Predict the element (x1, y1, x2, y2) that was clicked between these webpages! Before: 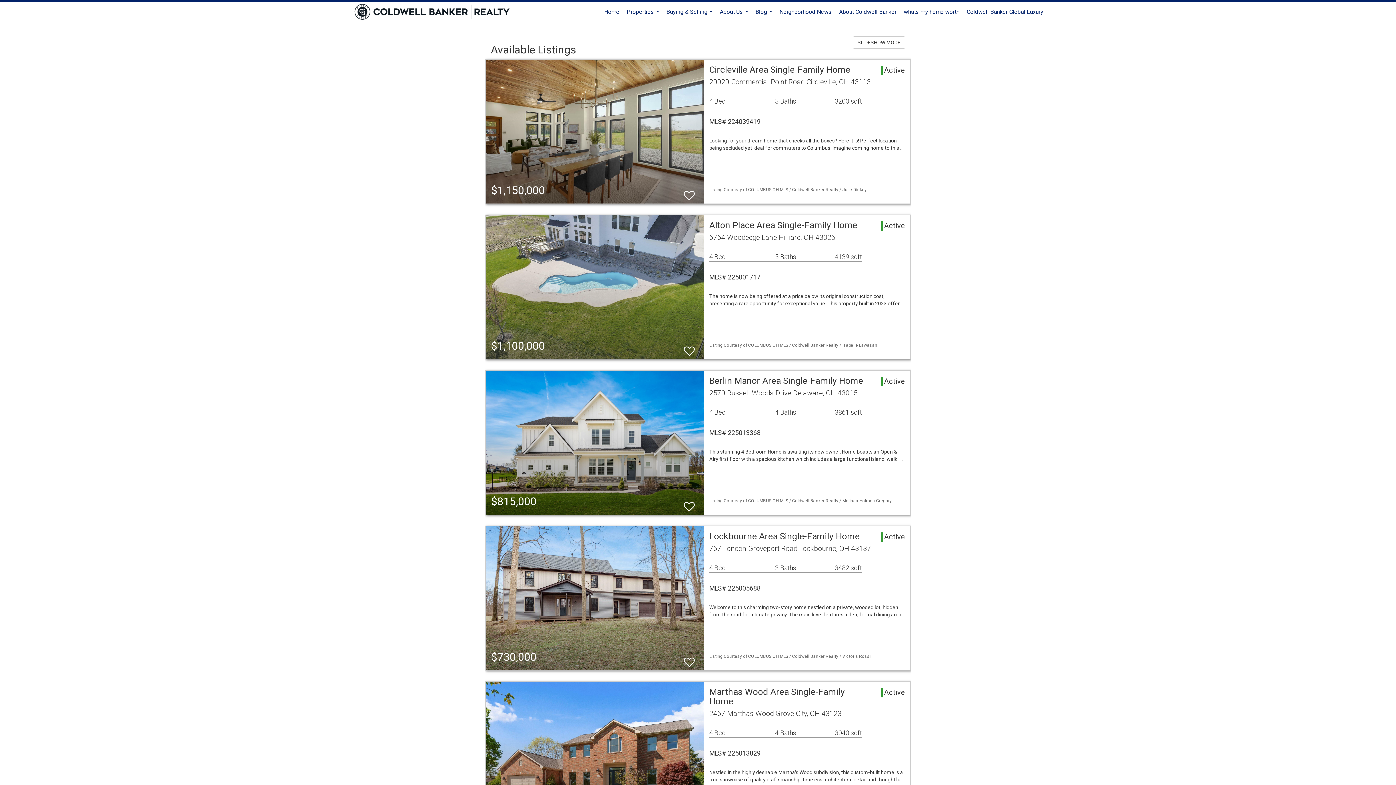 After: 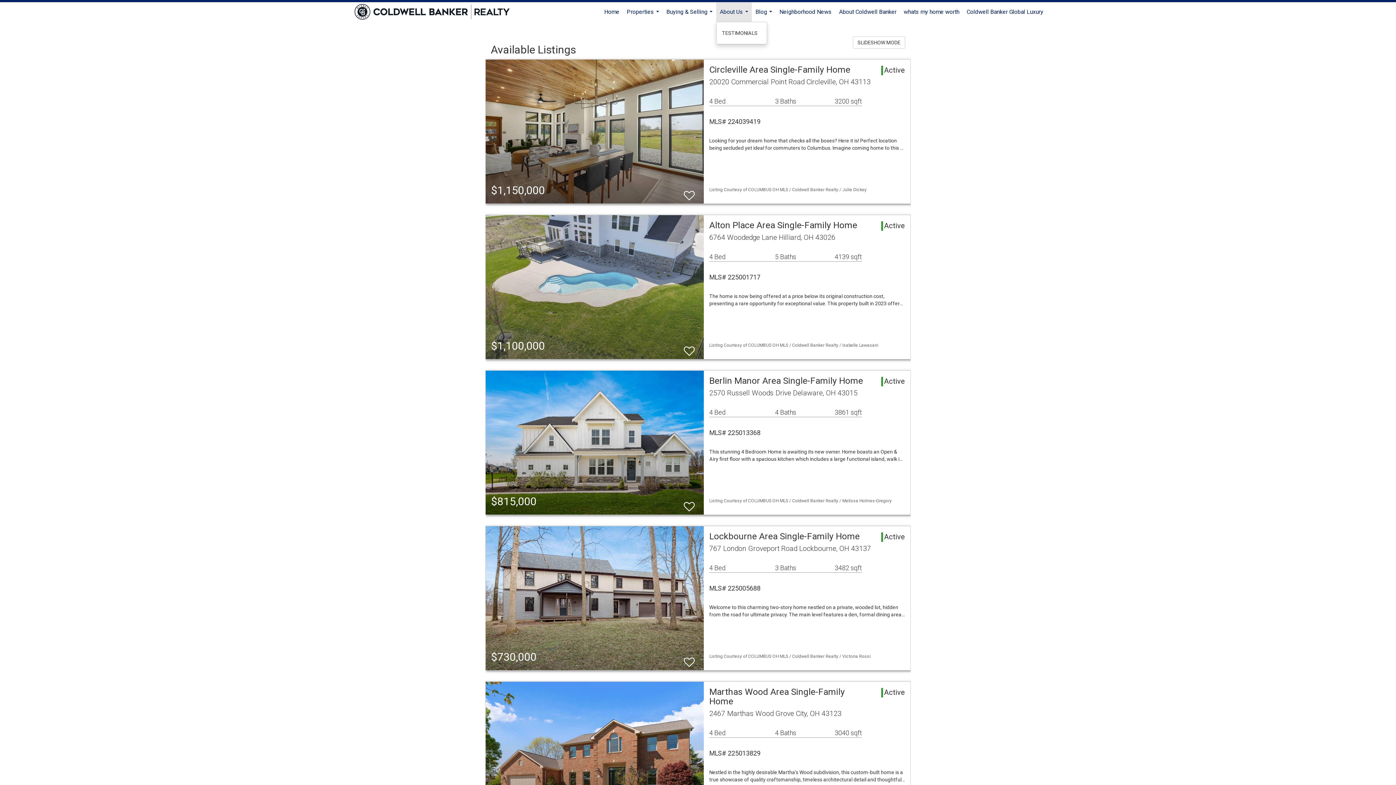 Action: label: About Us... bbox: (716, 2, 752, 21)